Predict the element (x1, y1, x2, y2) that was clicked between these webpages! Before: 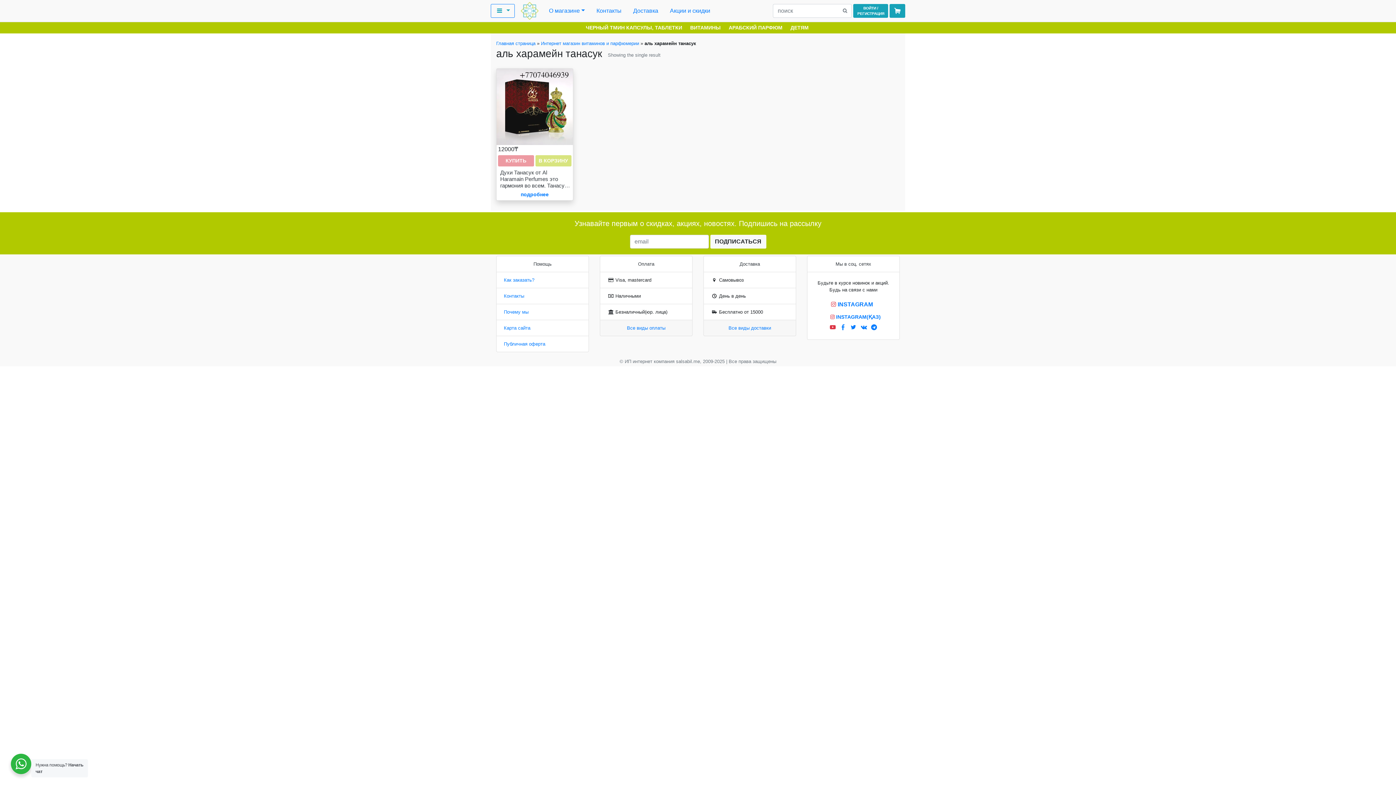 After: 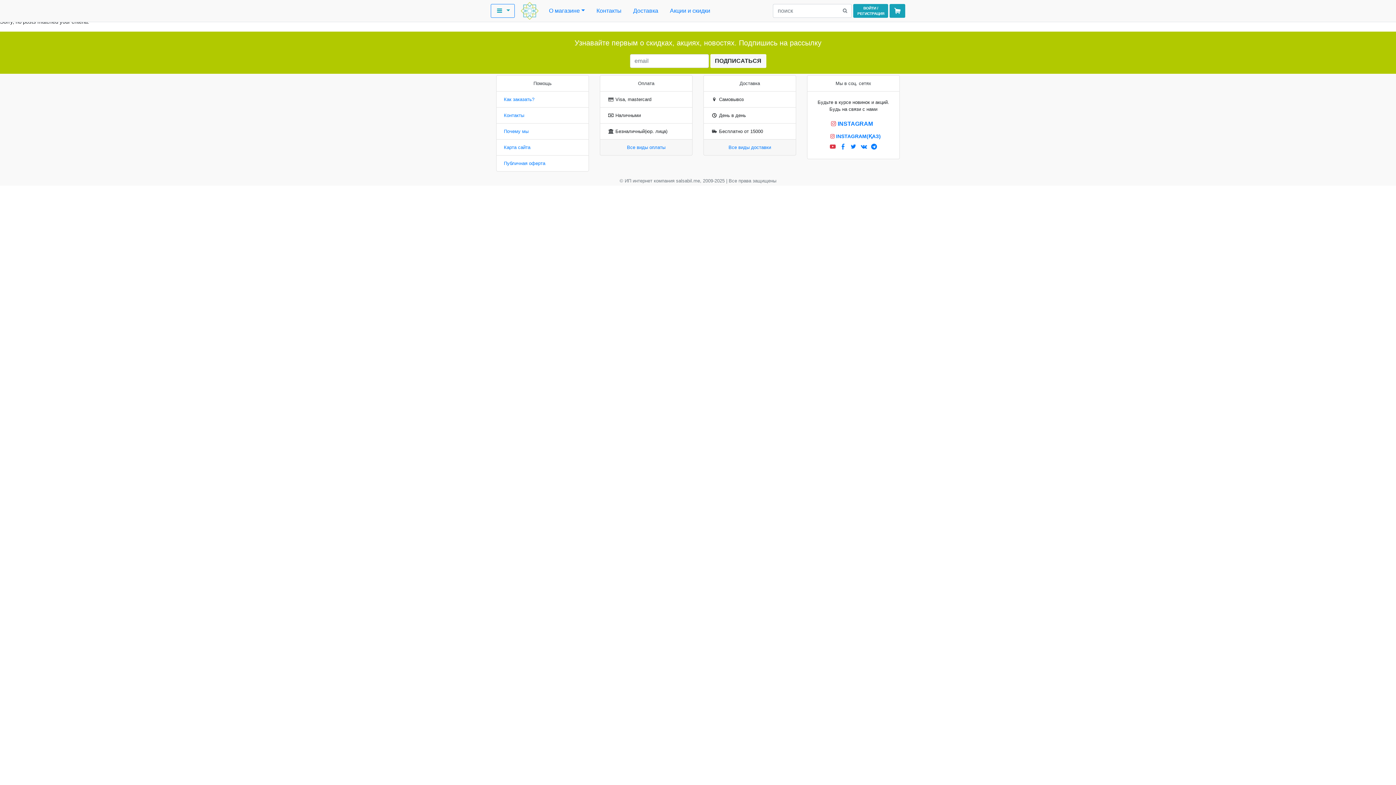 Action: label: Все виды оплаты bbox: (627, 325, 665, 330)